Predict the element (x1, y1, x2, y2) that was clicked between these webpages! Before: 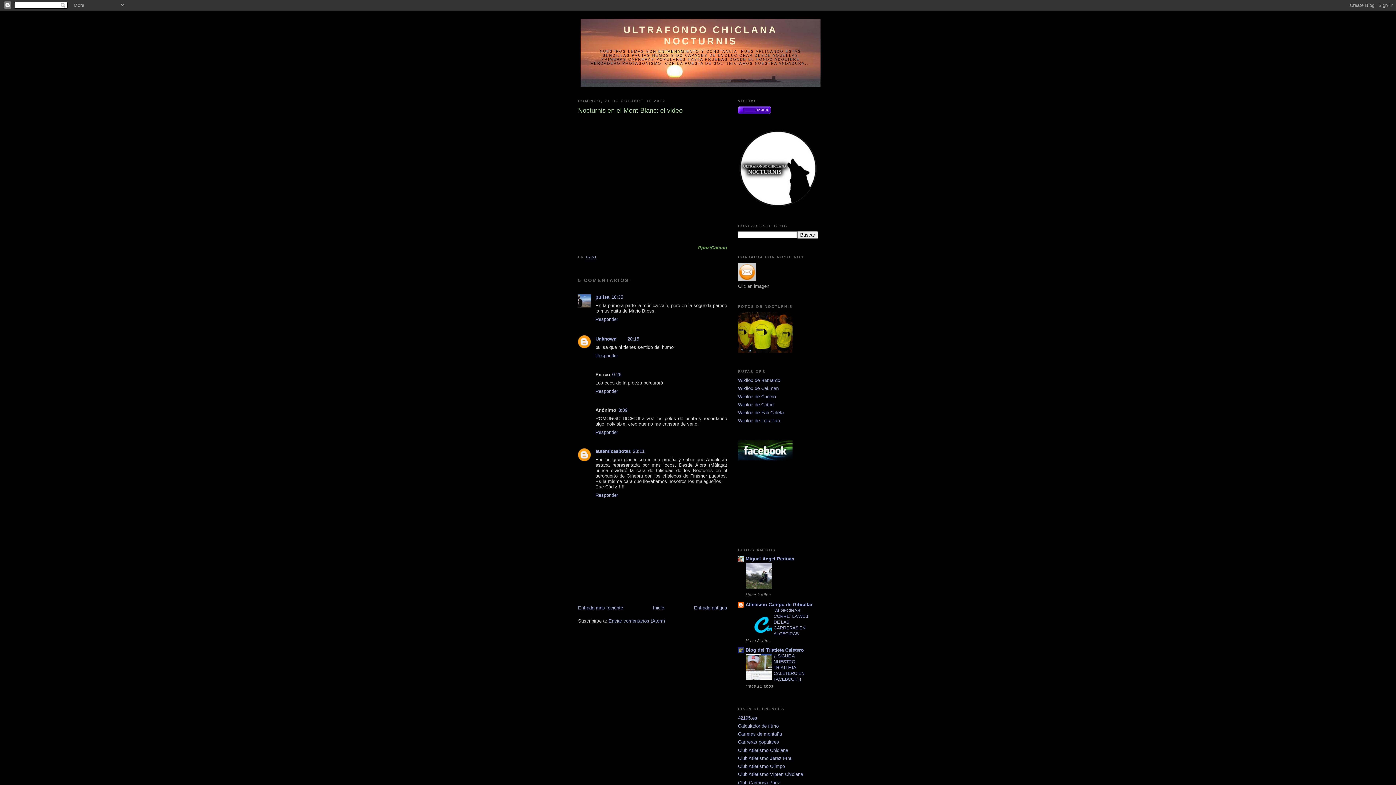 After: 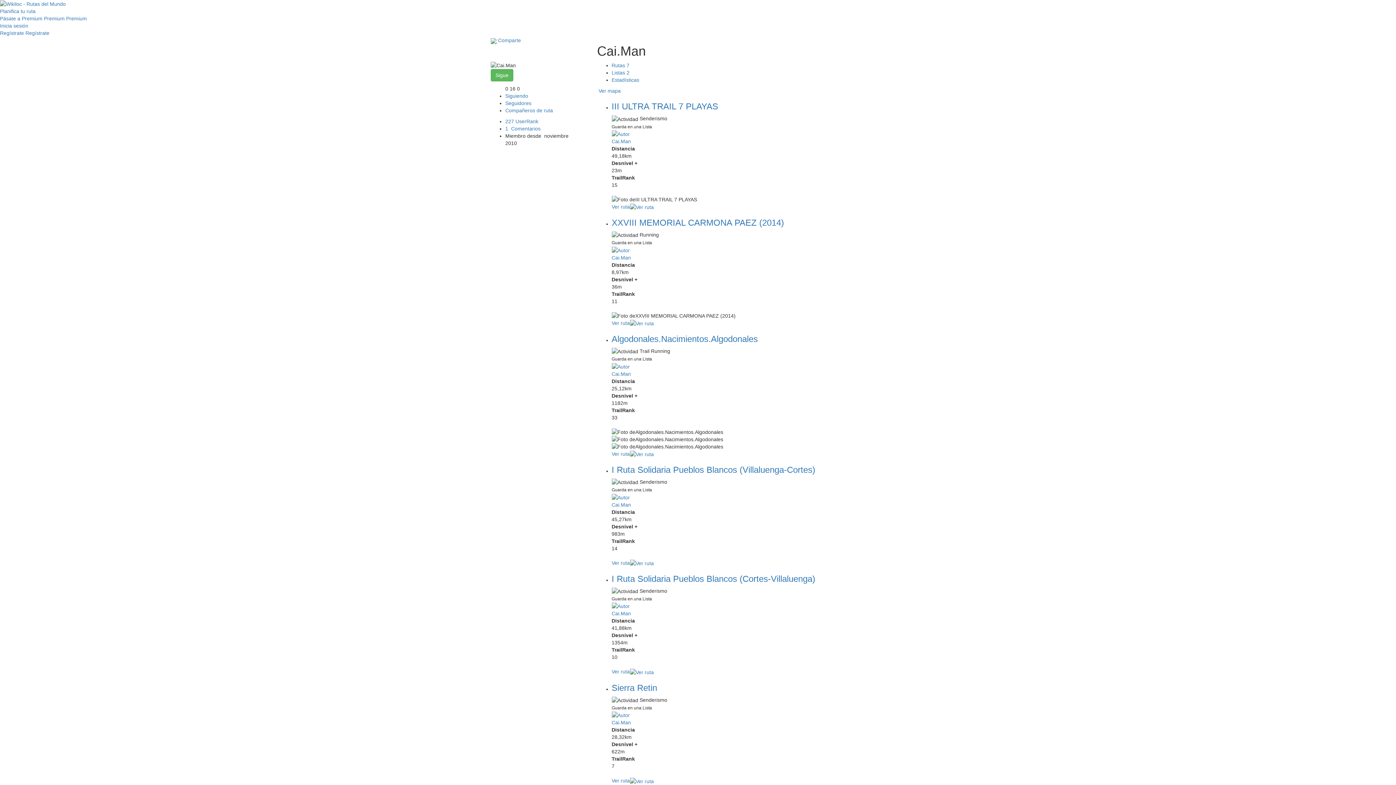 Action: bbox: (738, 385, 778, 391) label: Wikiloc de Cai.man